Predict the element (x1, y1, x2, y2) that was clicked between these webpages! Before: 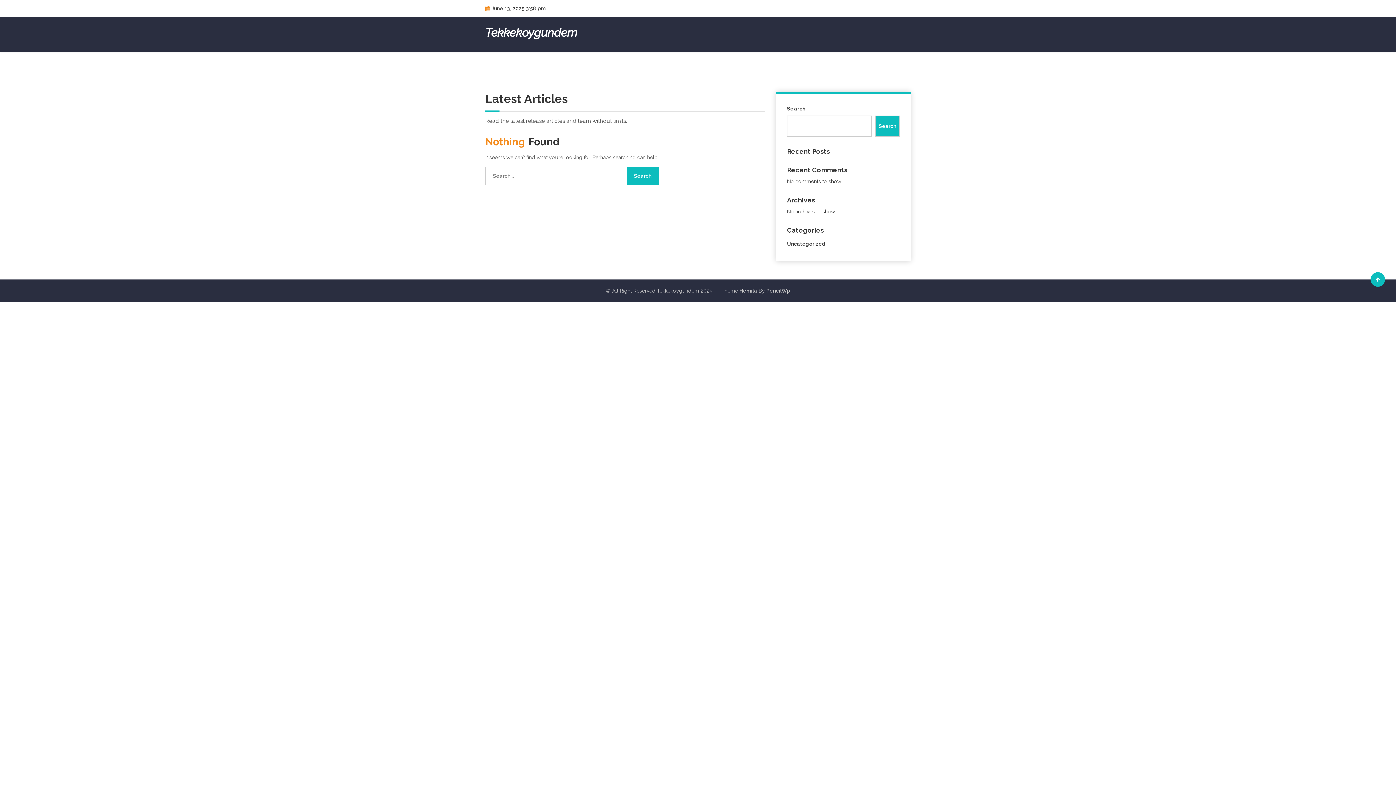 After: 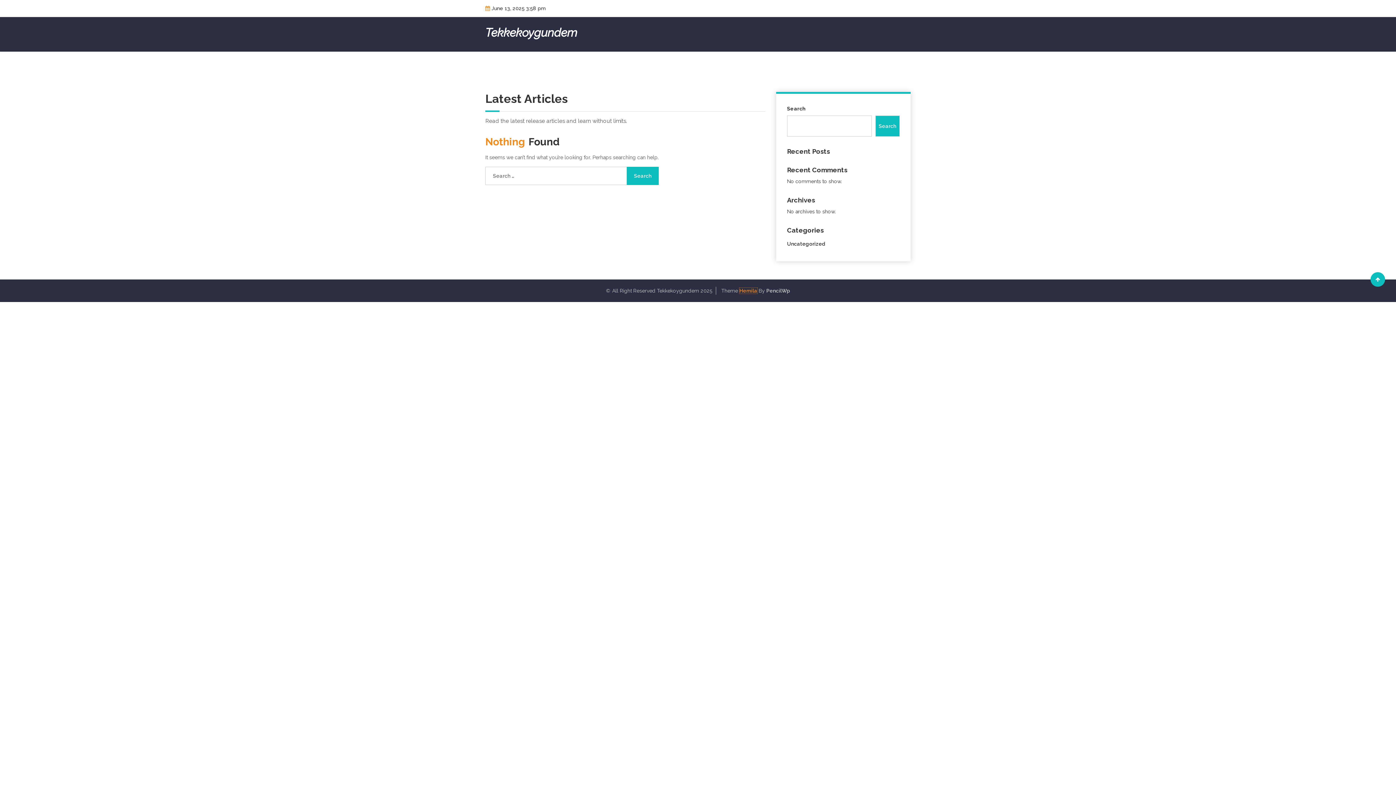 Action: label: Hemila bbox: (739, 288, 757, 293)